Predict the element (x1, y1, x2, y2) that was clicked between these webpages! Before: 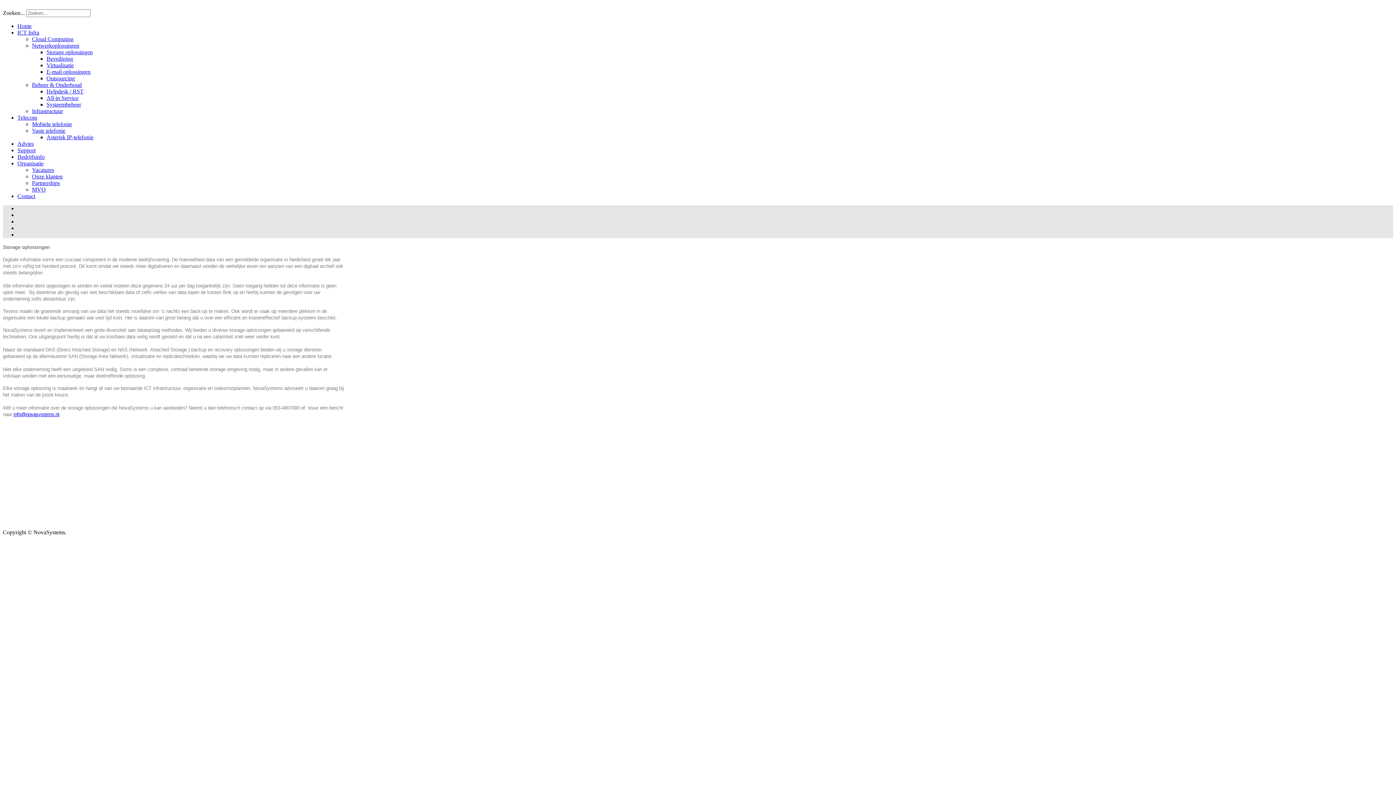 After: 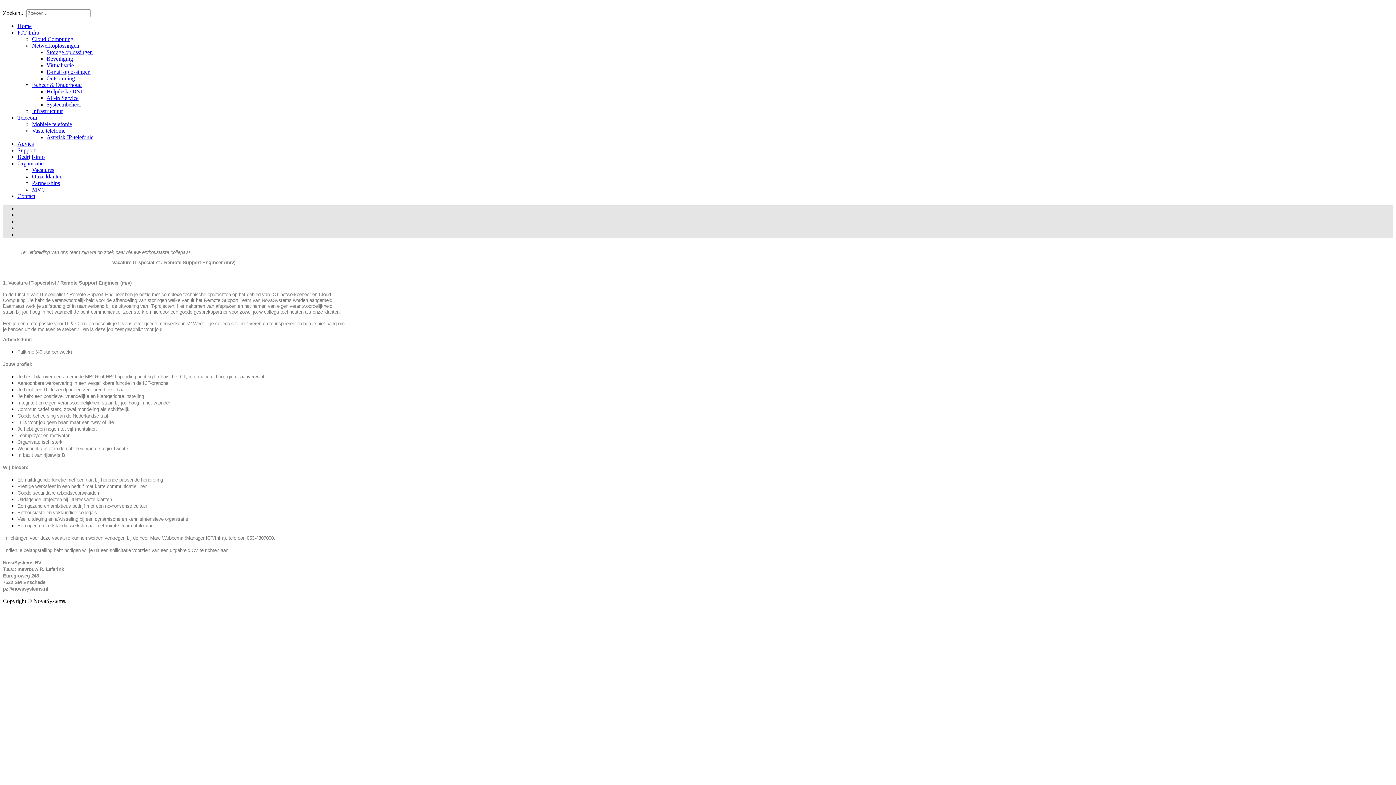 Action: bbox: (32, 166, 54, 173) label: Vacatures